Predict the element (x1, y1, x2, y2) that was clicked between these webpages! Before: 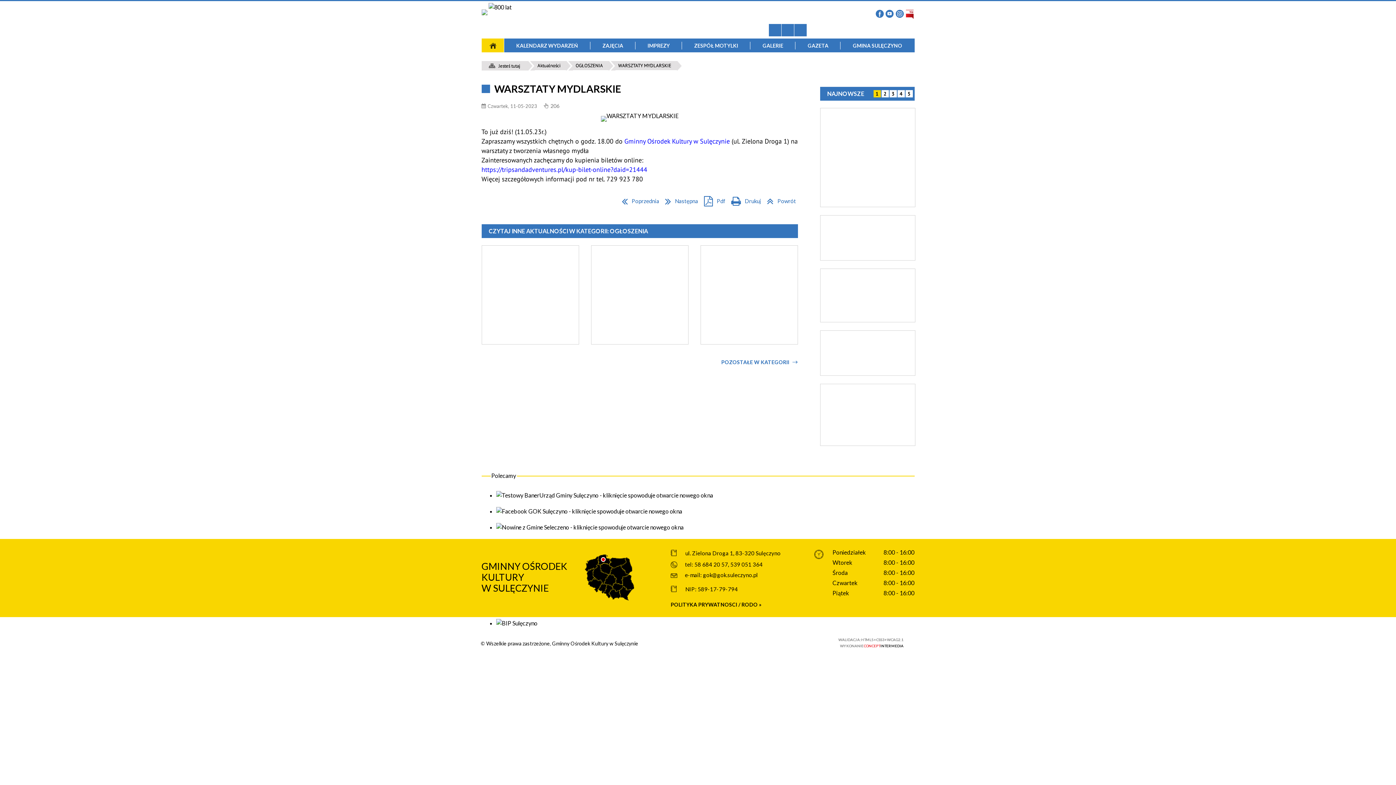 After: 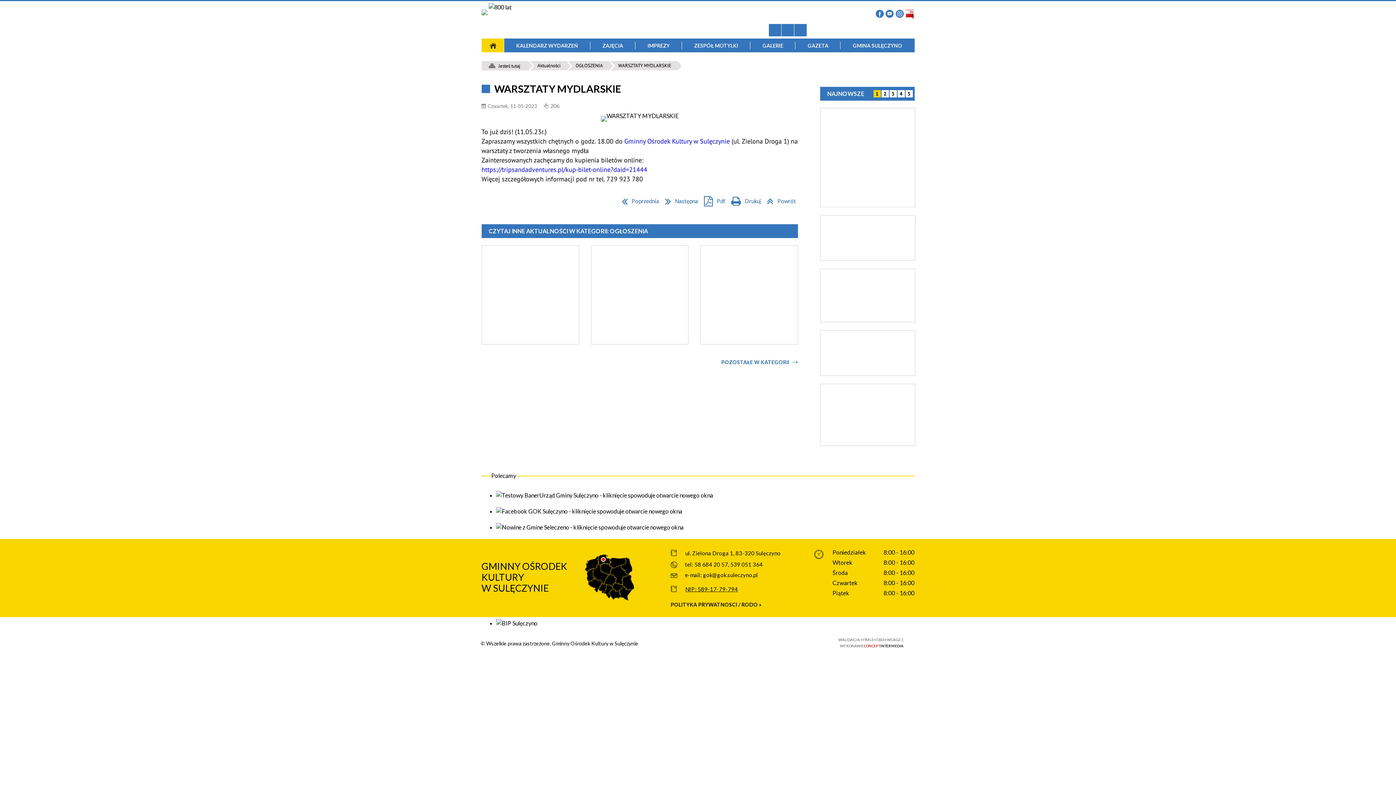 Action: label: NIP: 589-17-79-794 bbox: (685, 586, 738, 593)